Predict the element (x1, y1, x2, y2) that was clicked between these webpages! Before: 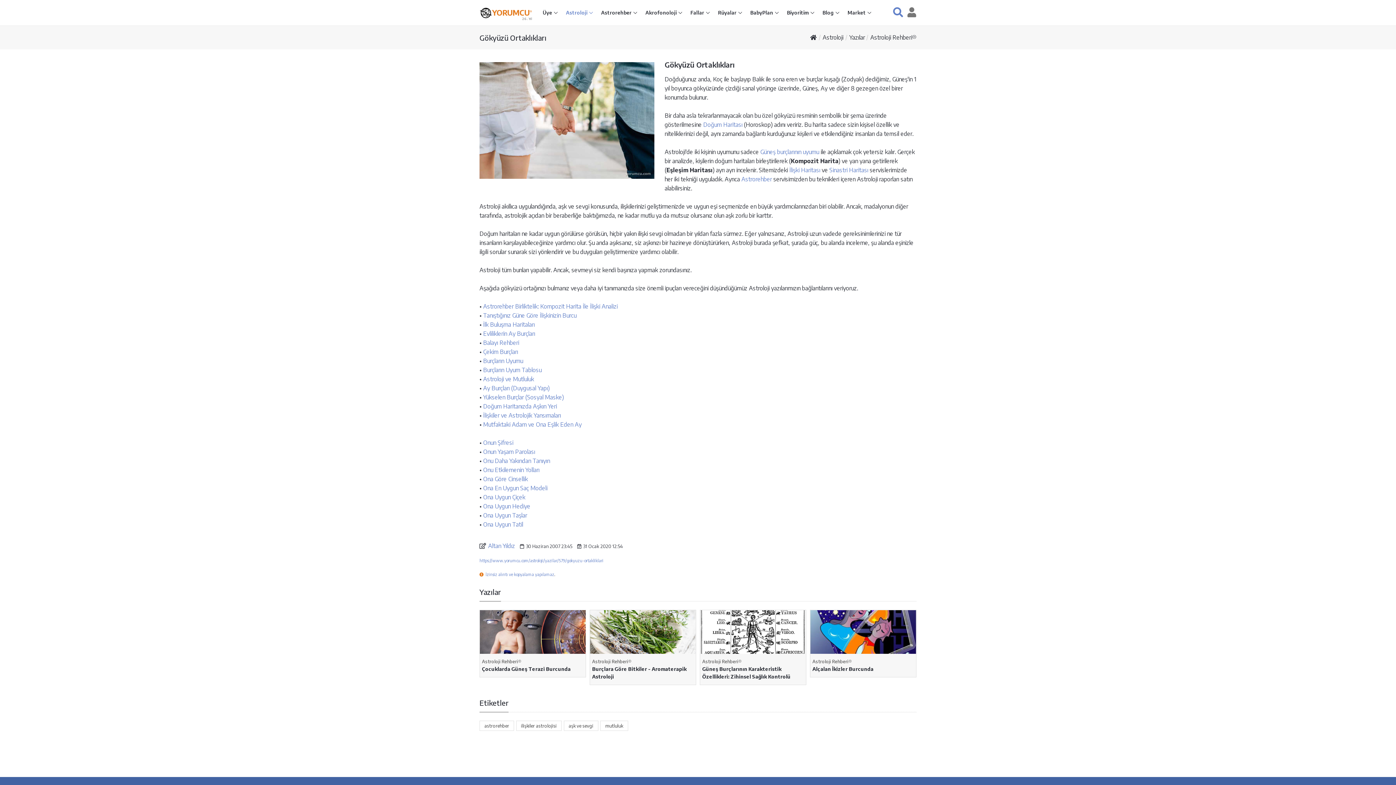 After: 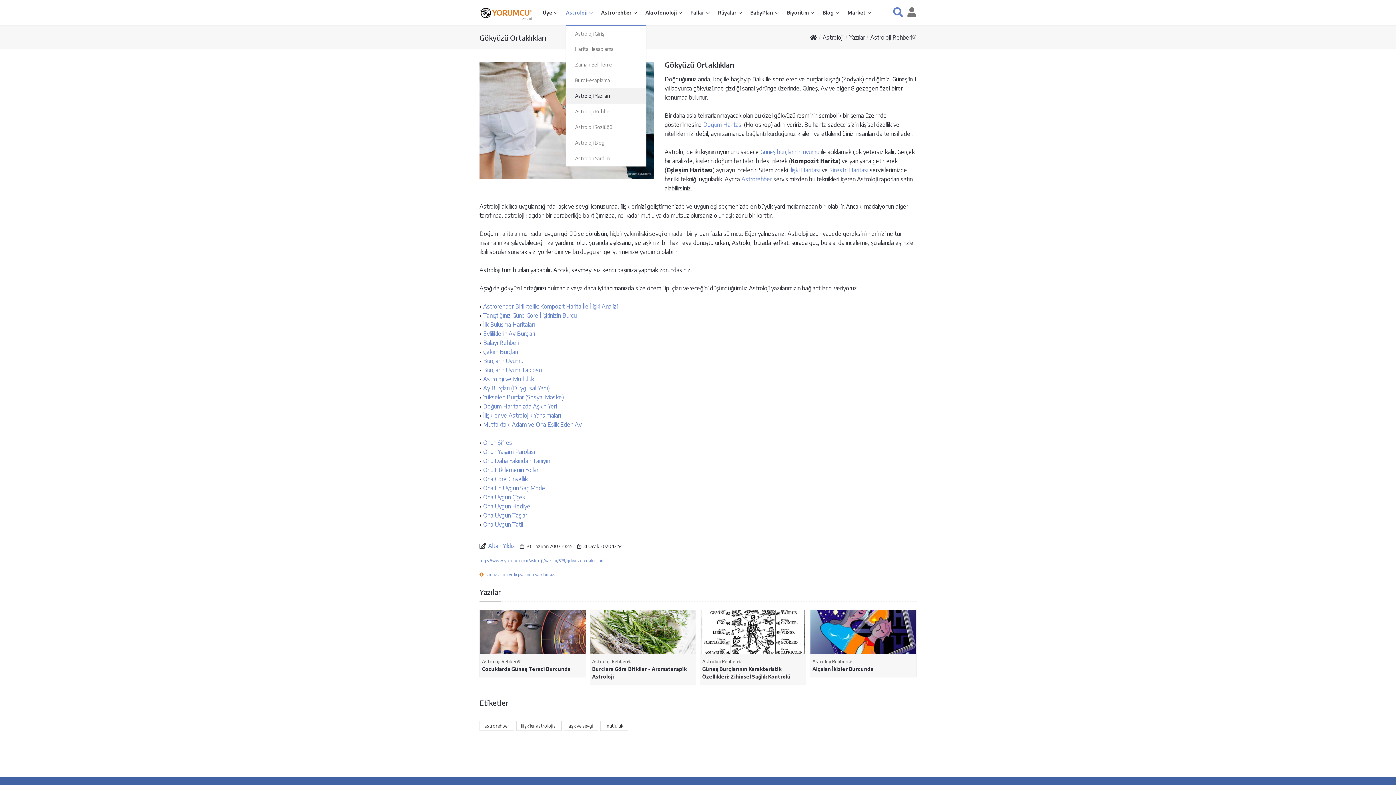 Action: bbox: (566, 6, 592, 19) label: Astroloji 